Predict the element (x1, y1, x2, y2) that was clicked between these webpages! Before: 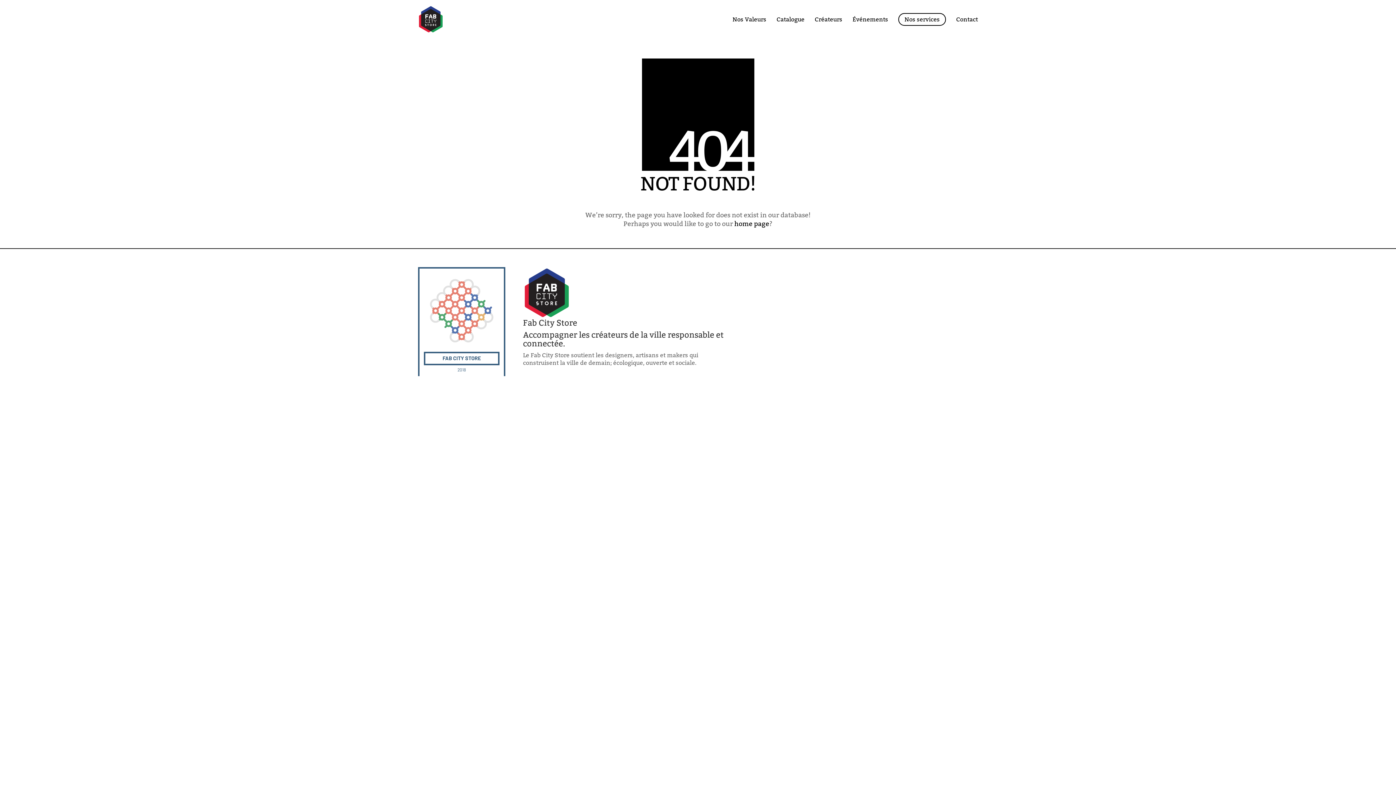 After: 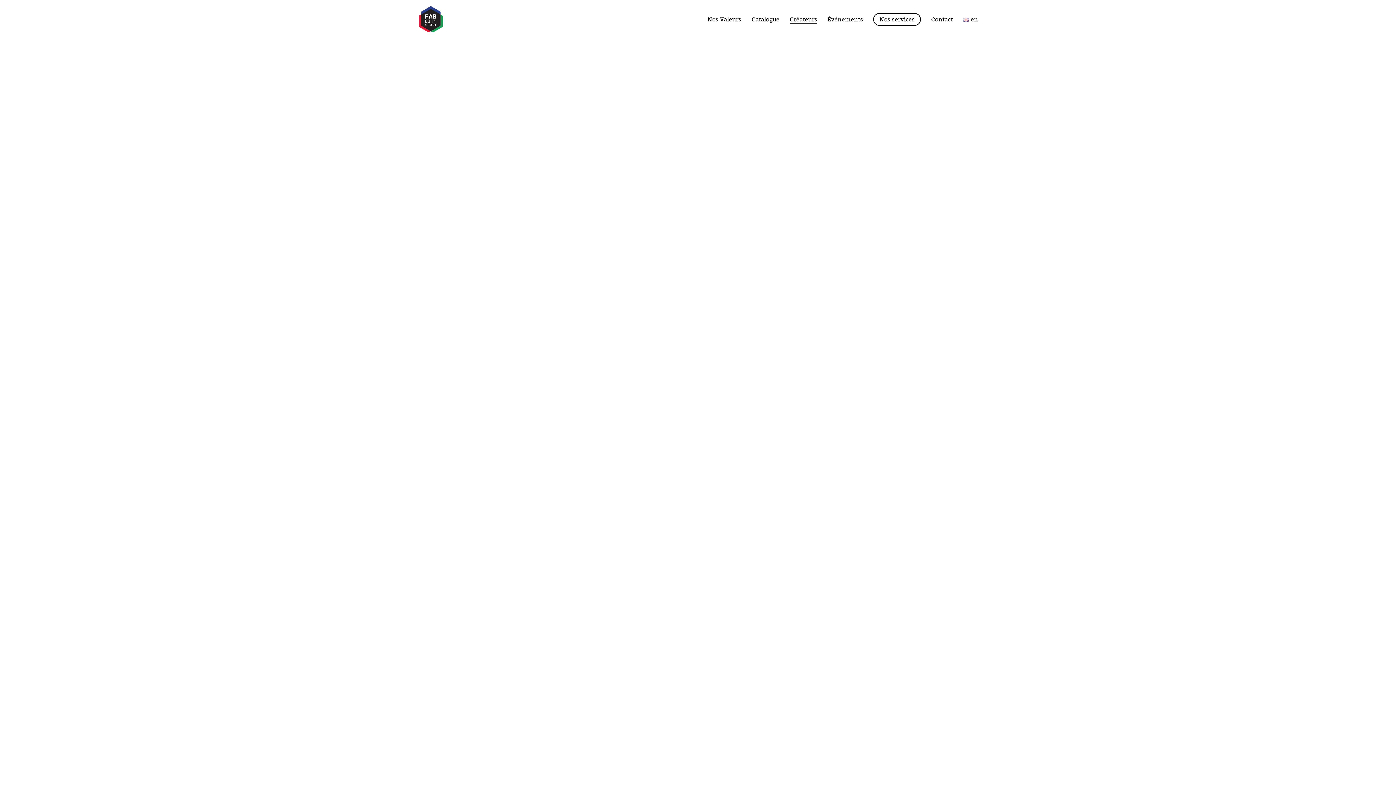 Action: label: Créateurs bbox: (814, 15, 842, 23)